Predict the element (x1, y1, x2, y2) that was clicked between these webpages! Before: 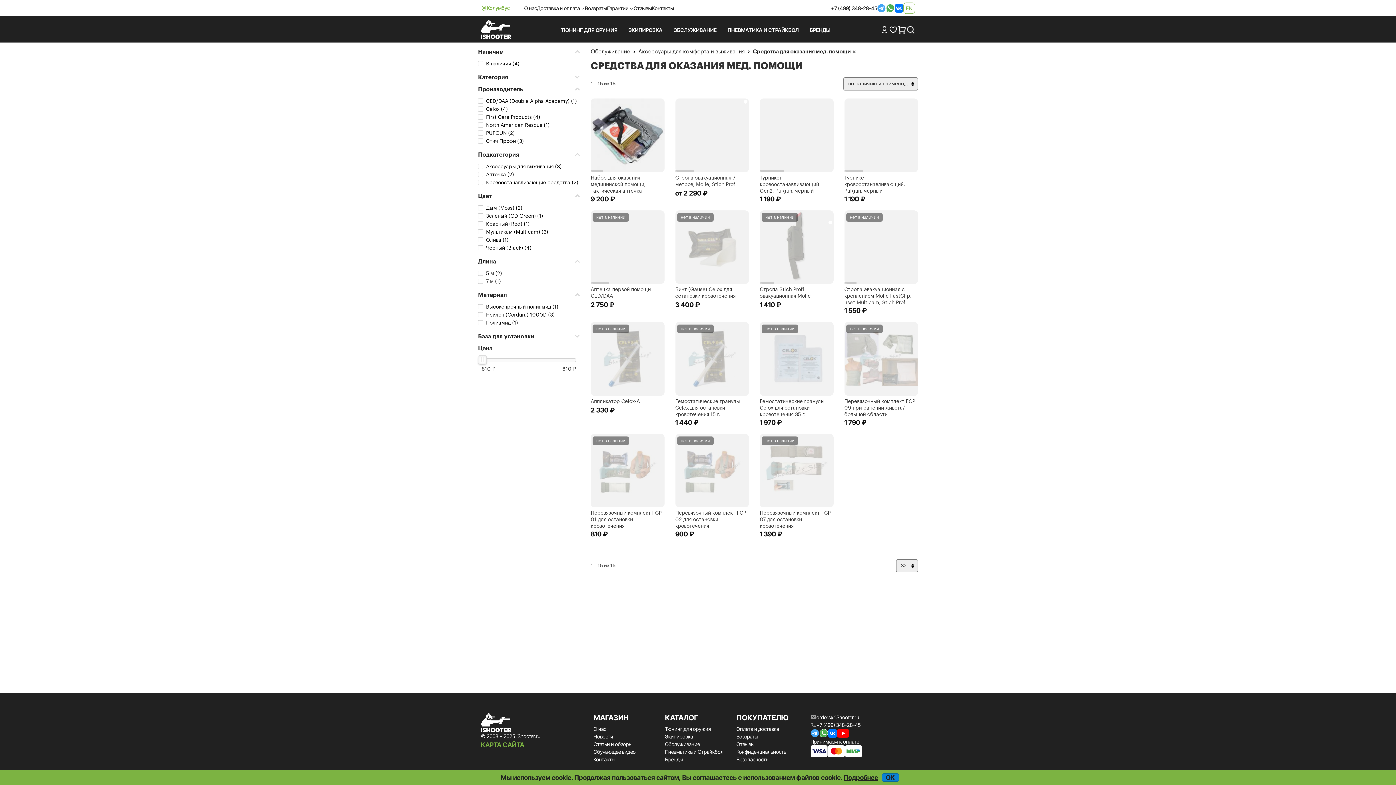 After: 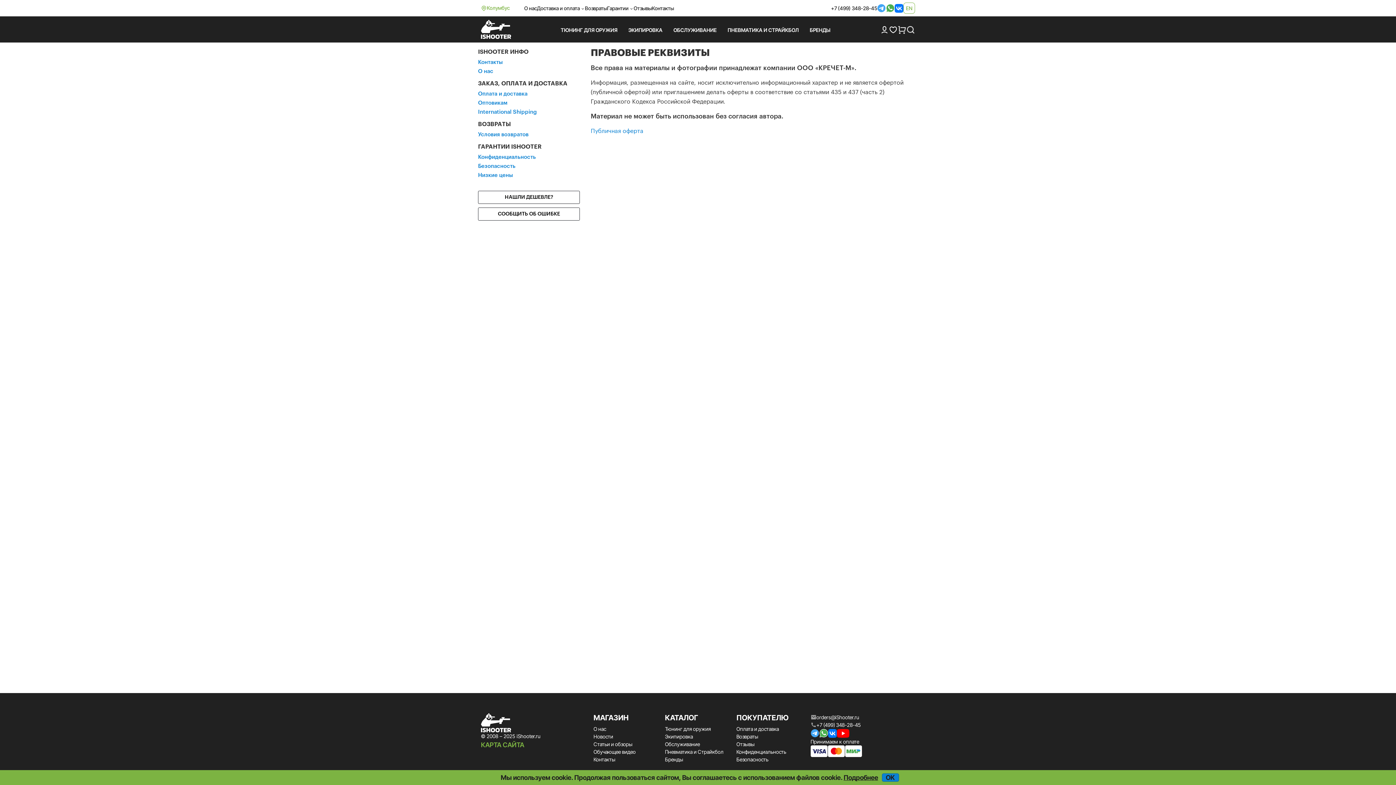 Action: label: © 2008 – 2025 iShooter.ru bbox: (481, 732, 540, 740)